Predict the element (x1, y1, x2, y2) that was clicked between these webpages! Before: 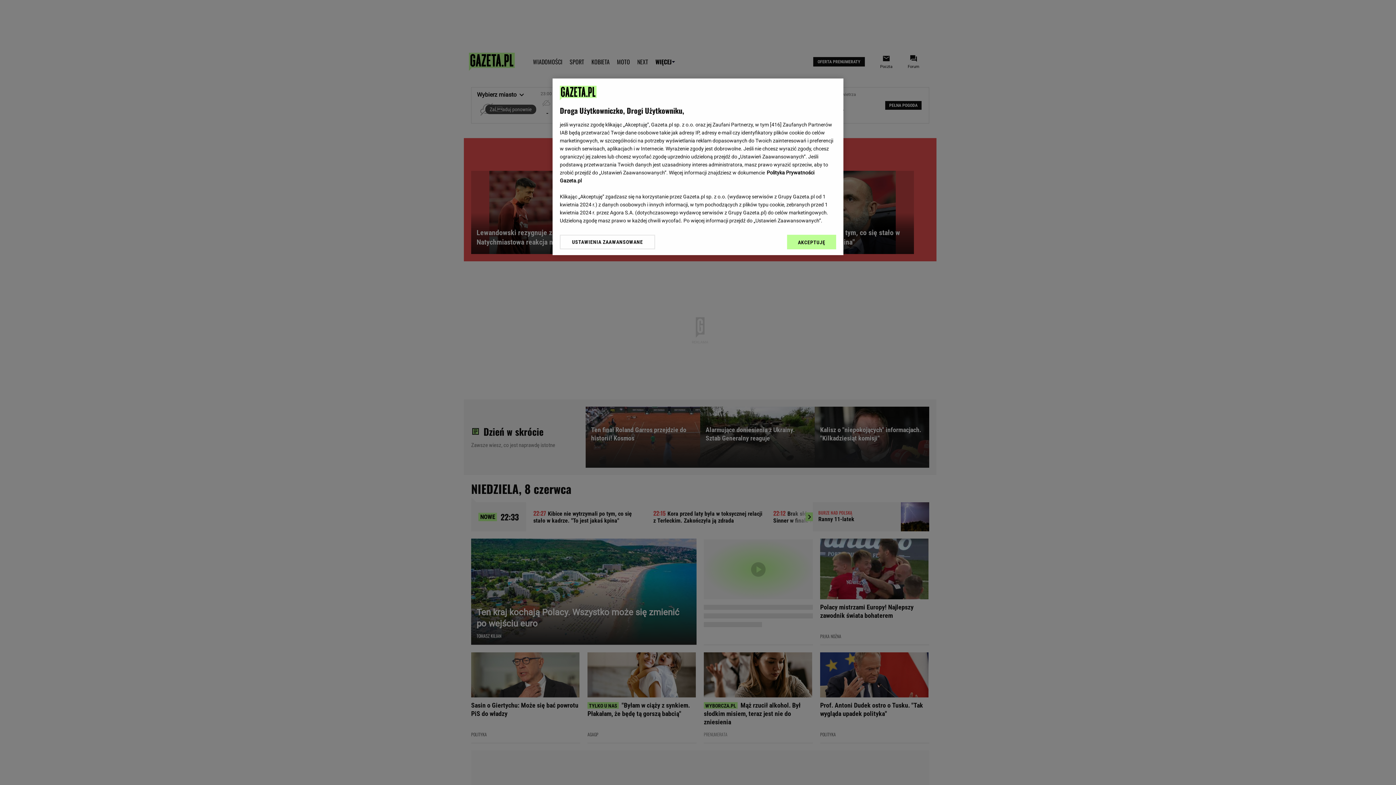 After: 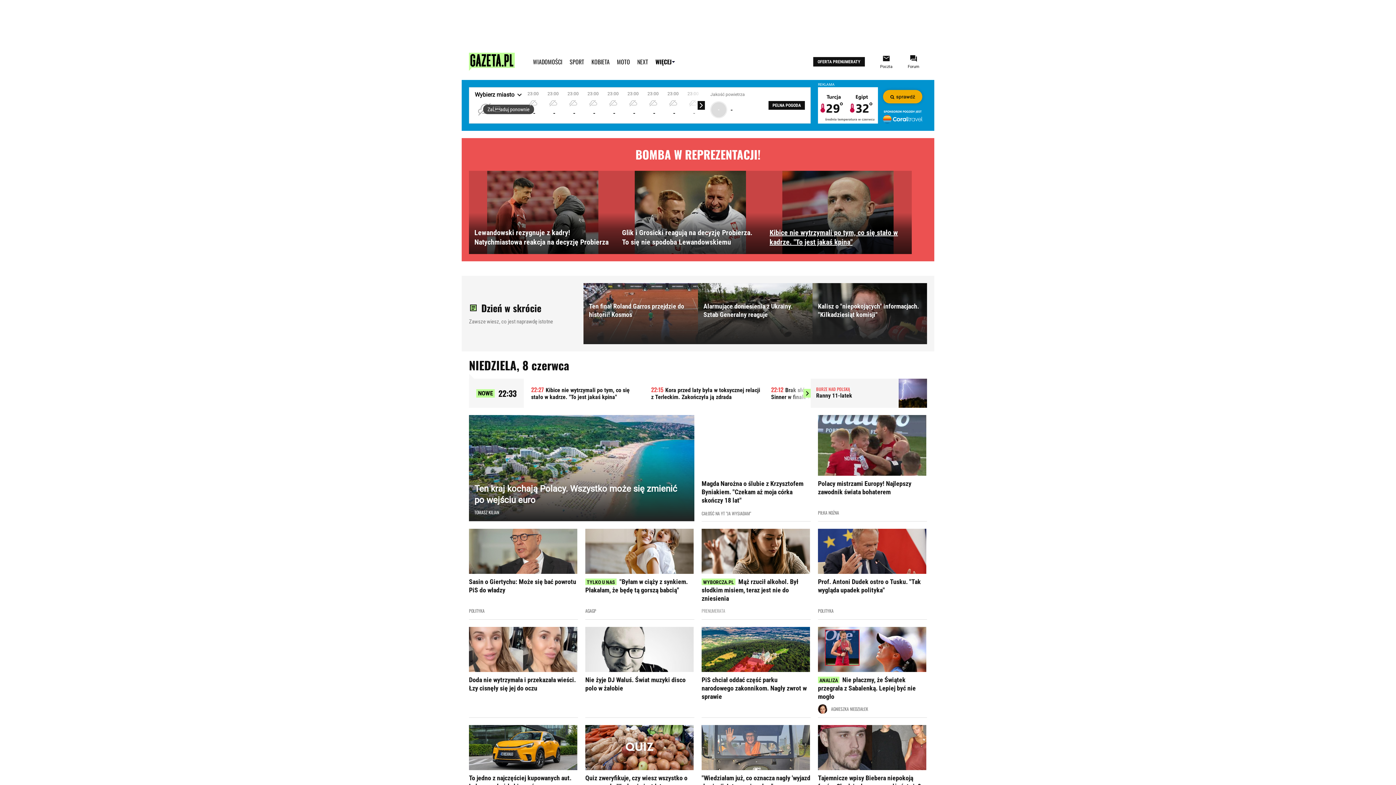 Action: label: AKCEPTUJĘ bbox: (787, 234, 836, 249)